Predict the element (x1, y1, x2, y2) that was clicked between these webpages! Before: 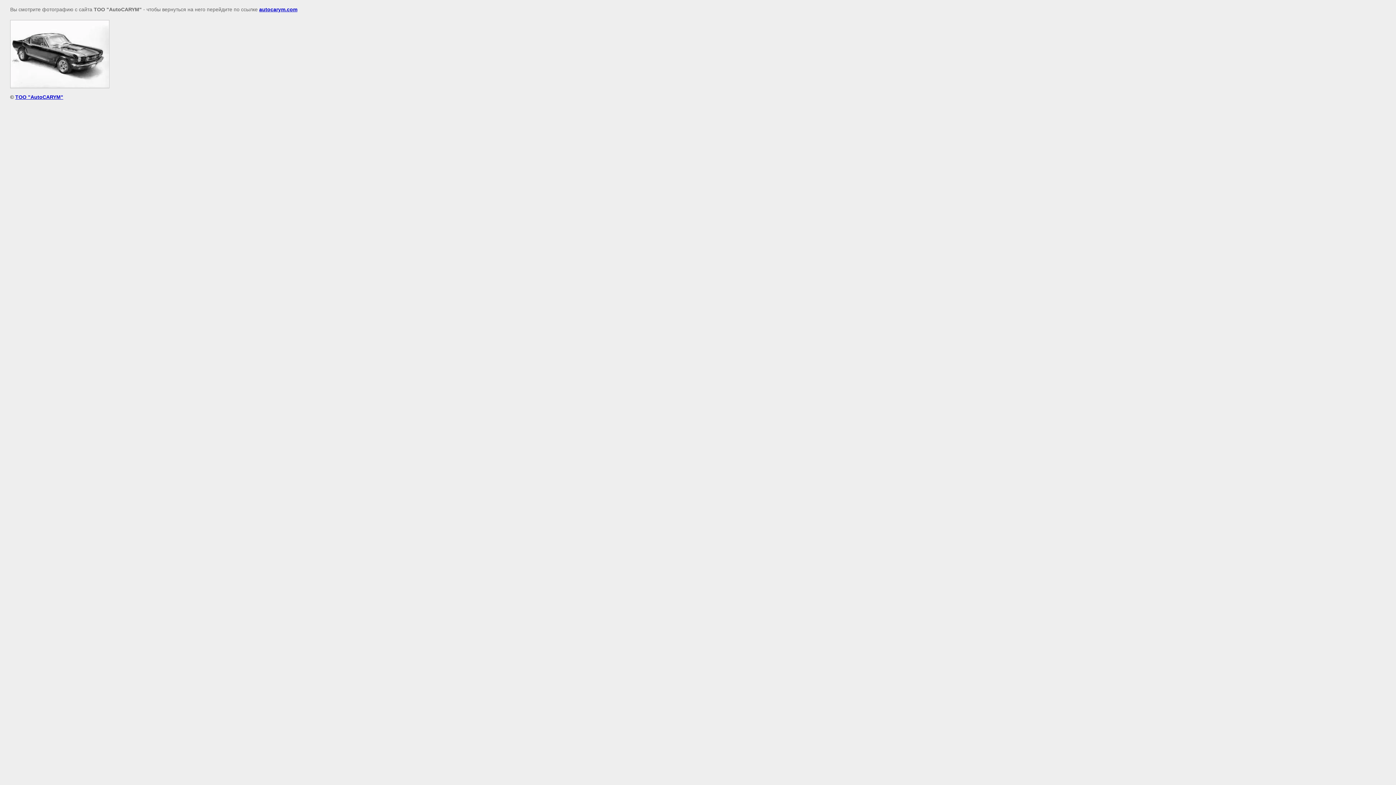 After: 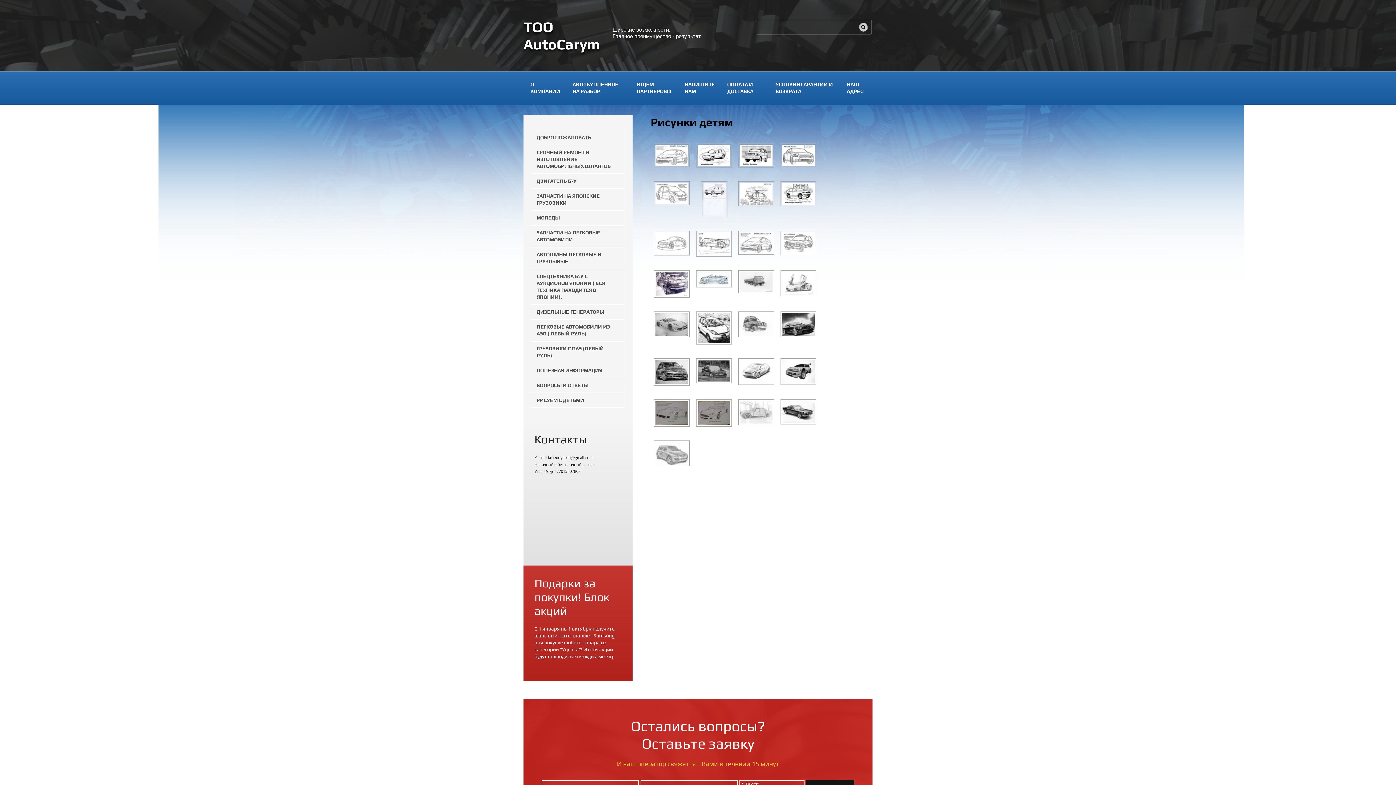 Action: label: autocarym.com bbox: (259, 6, 297, 12)